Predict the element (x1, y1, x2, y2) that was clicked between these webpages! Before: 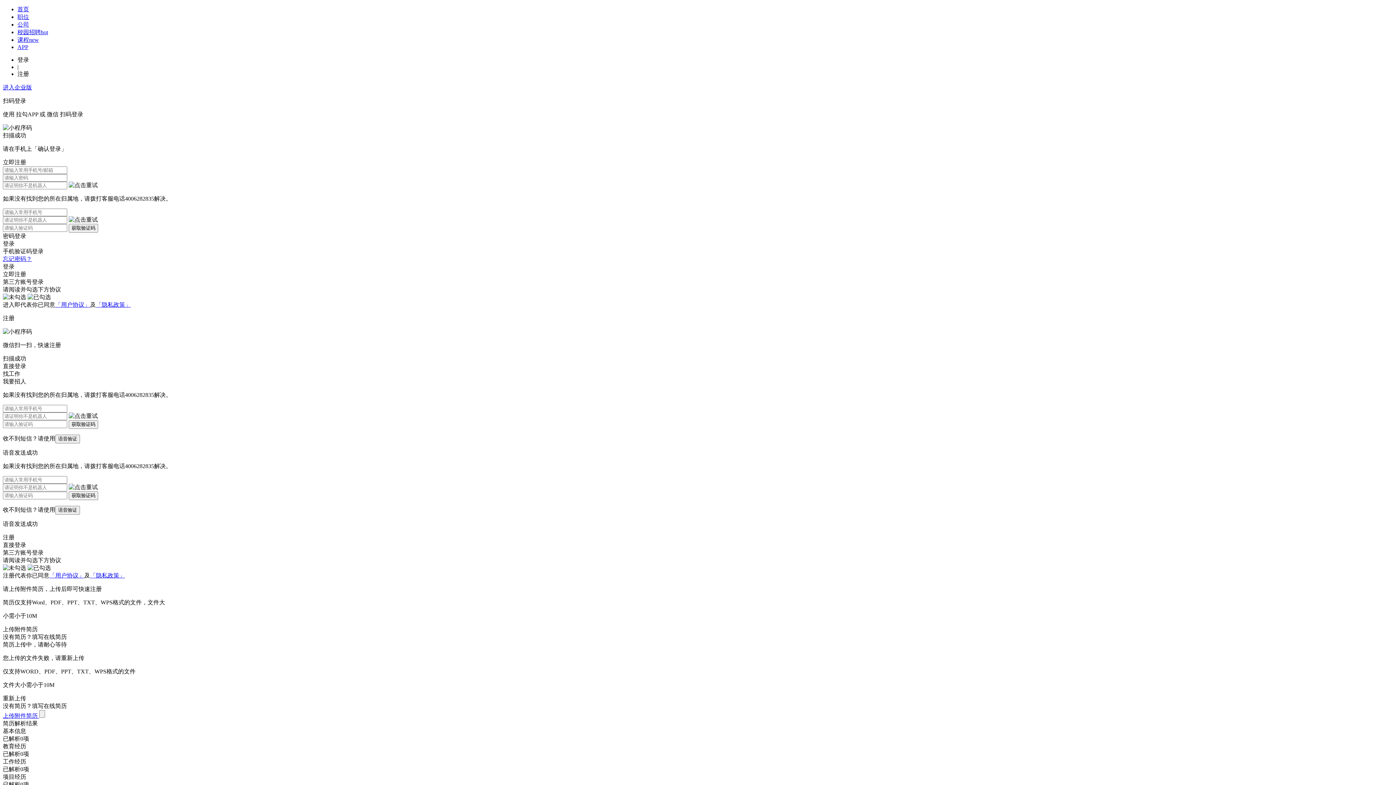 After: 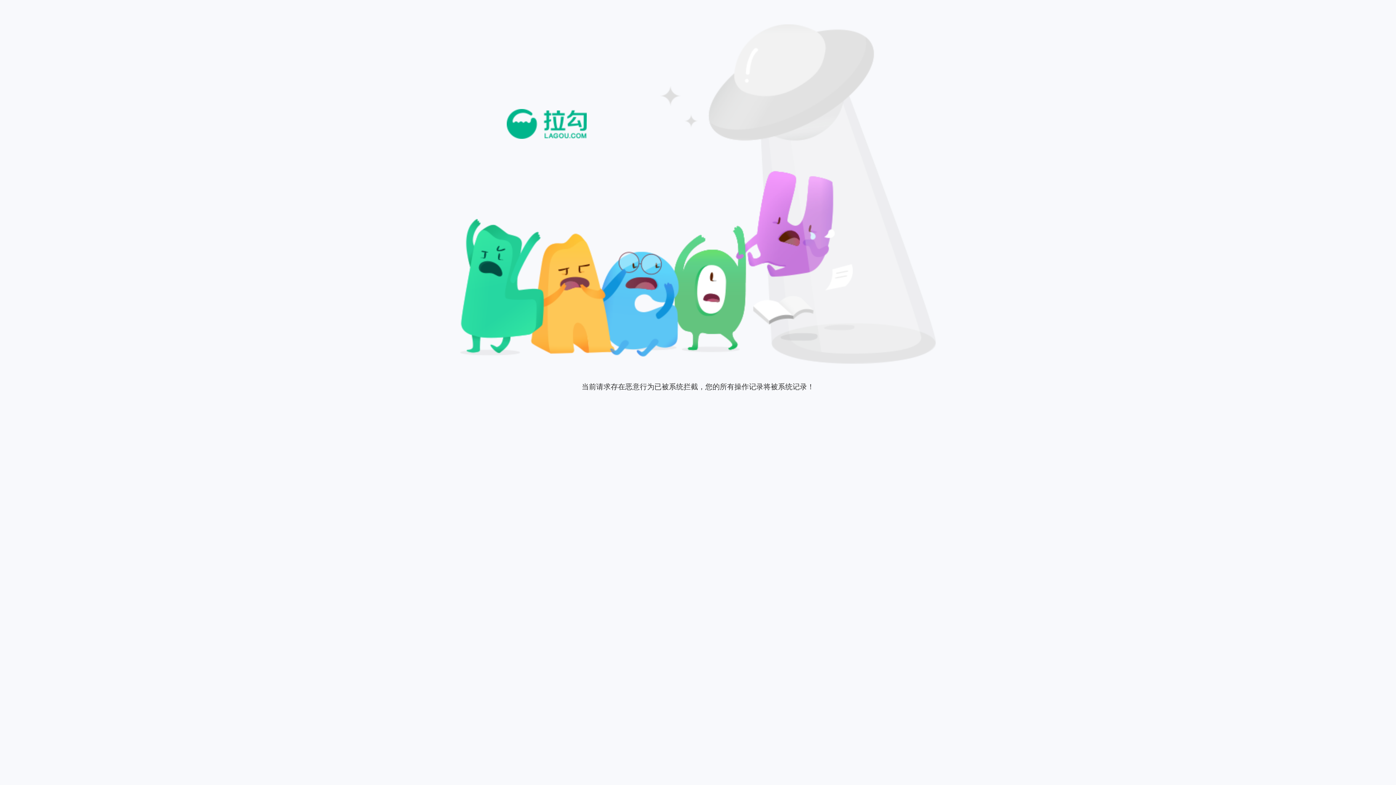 Action: label: 职位 bbox: (17, 13, 29, 20)